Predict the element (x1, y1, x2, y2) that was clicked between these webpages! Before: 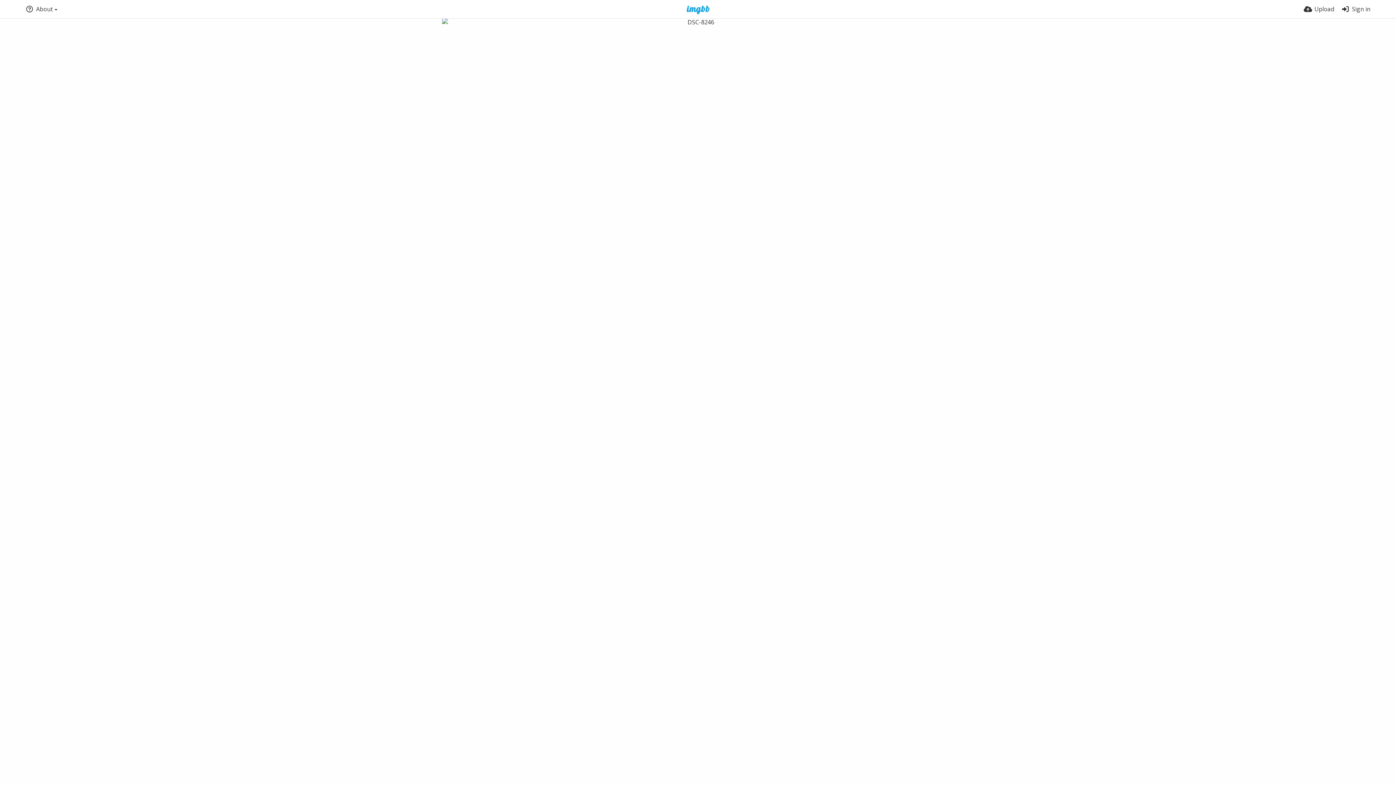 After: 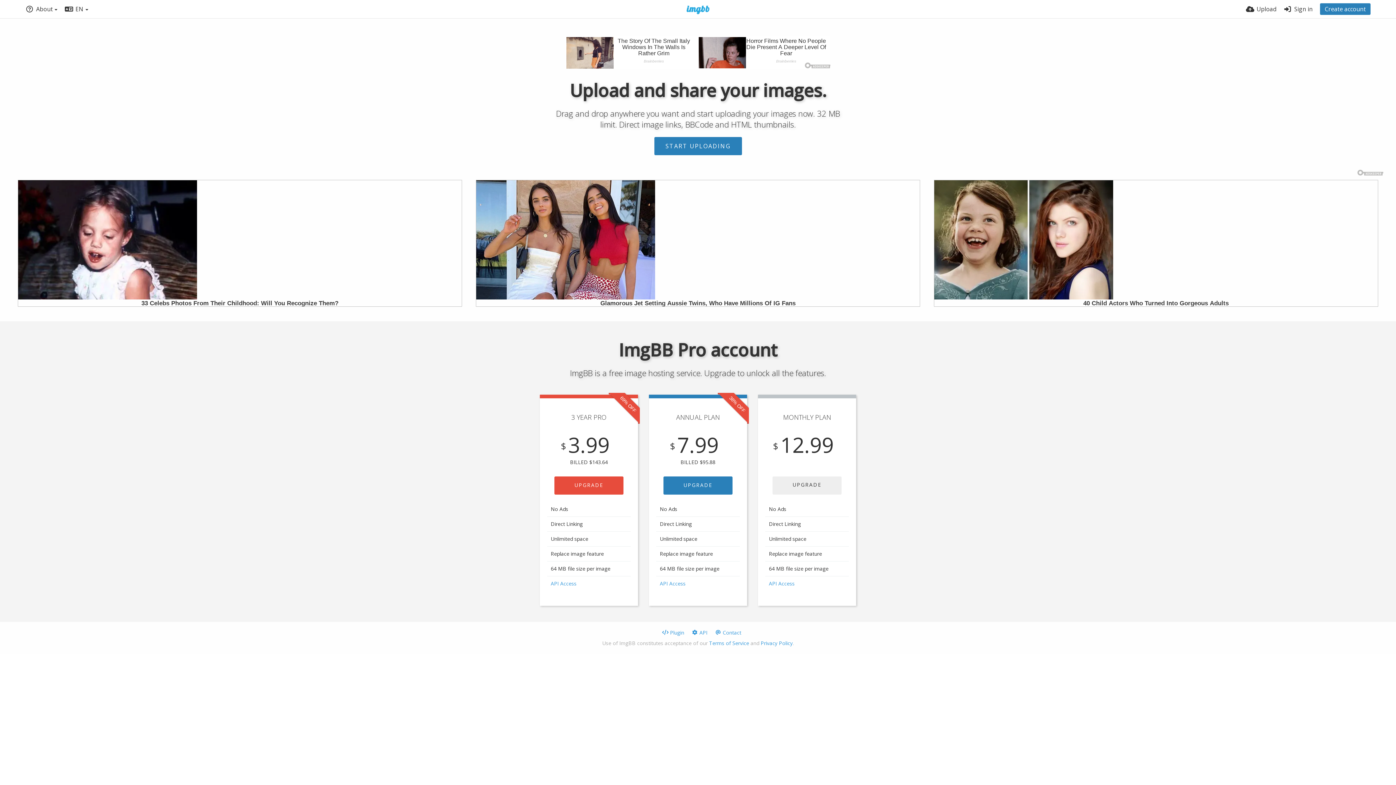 Action: bbox: (677, 5, 719, 14)